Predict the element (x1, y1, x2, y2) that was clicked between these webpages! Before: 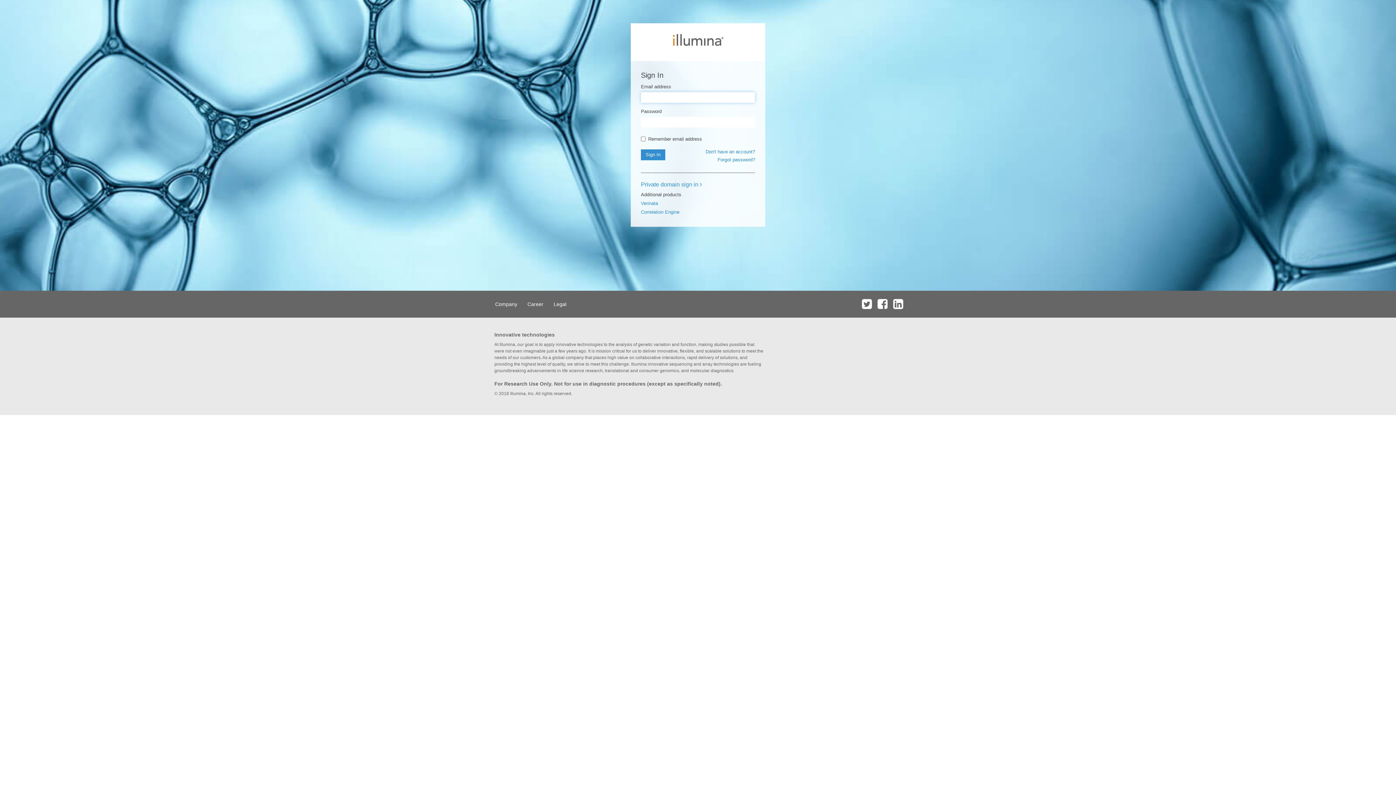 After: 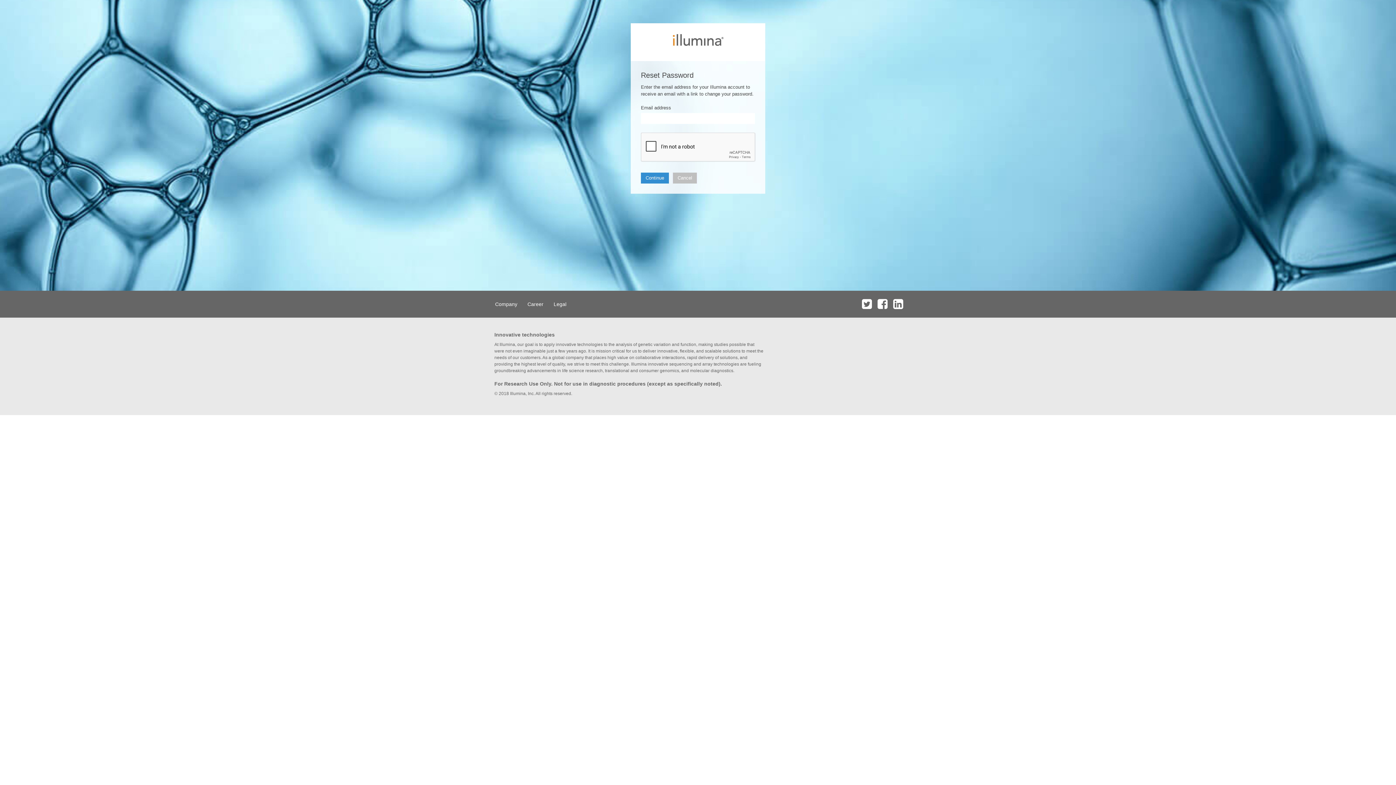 Action: label: Forgot password? bbox: (717, 157, 755, 162)